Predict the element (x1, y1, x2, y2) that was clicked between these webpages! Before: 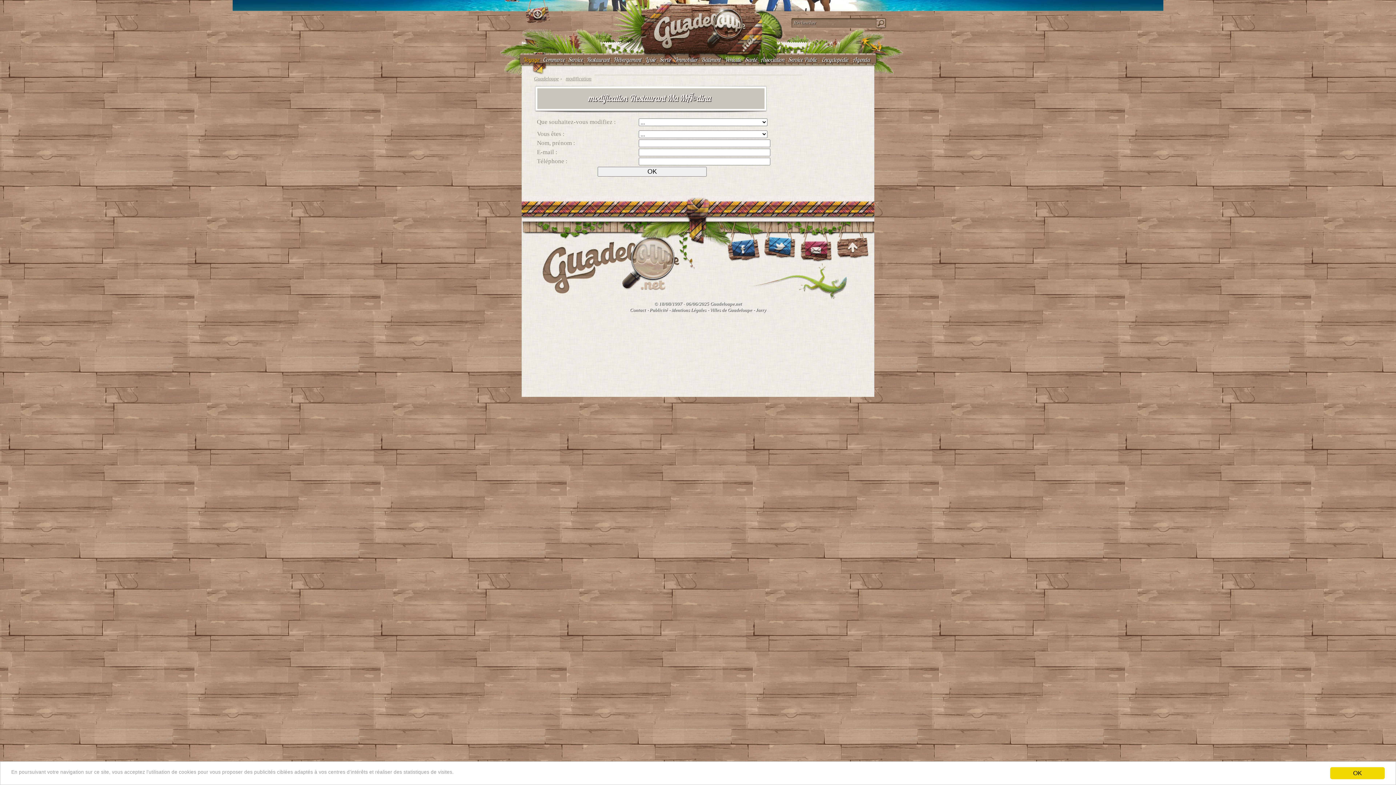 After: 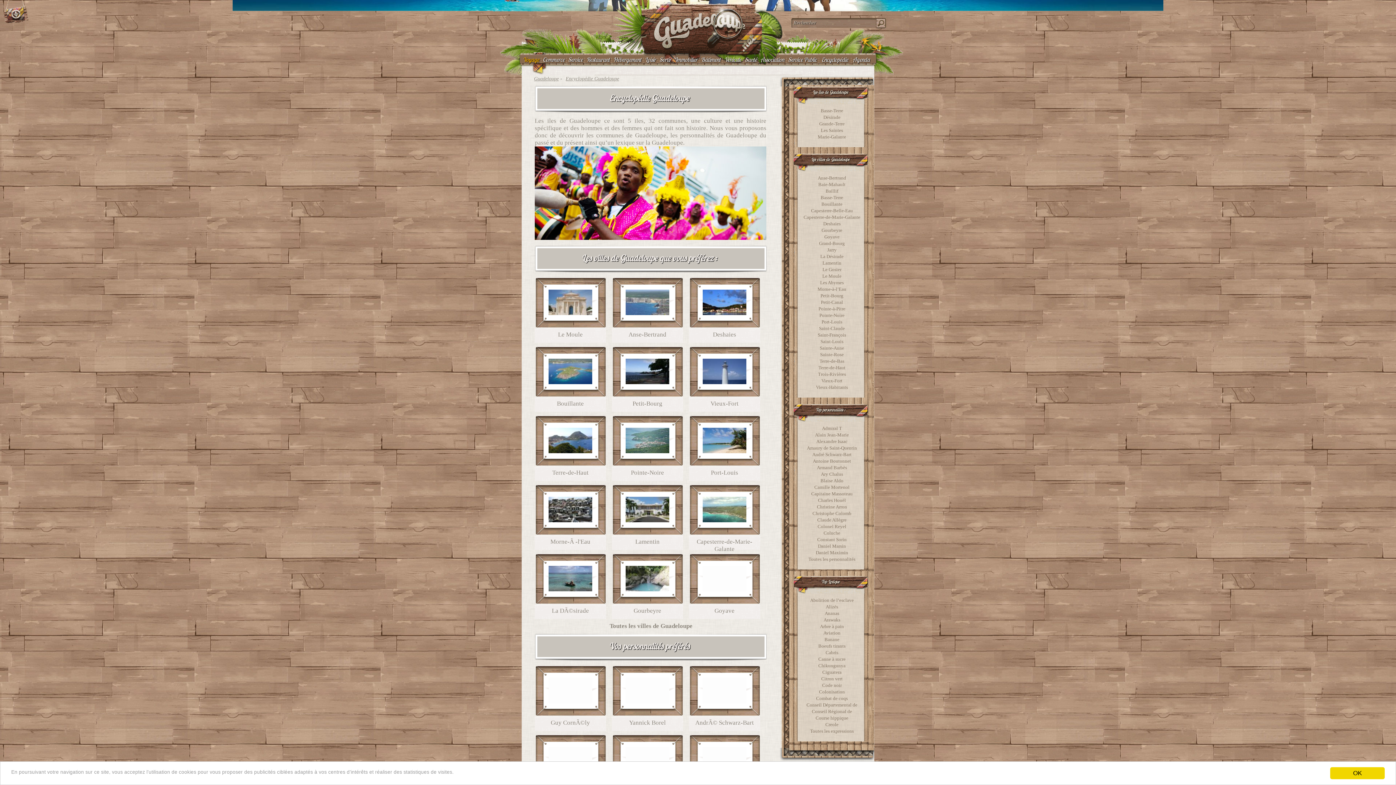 Action: label: Encyclopédie bbox: (821, 56, 848, 63)